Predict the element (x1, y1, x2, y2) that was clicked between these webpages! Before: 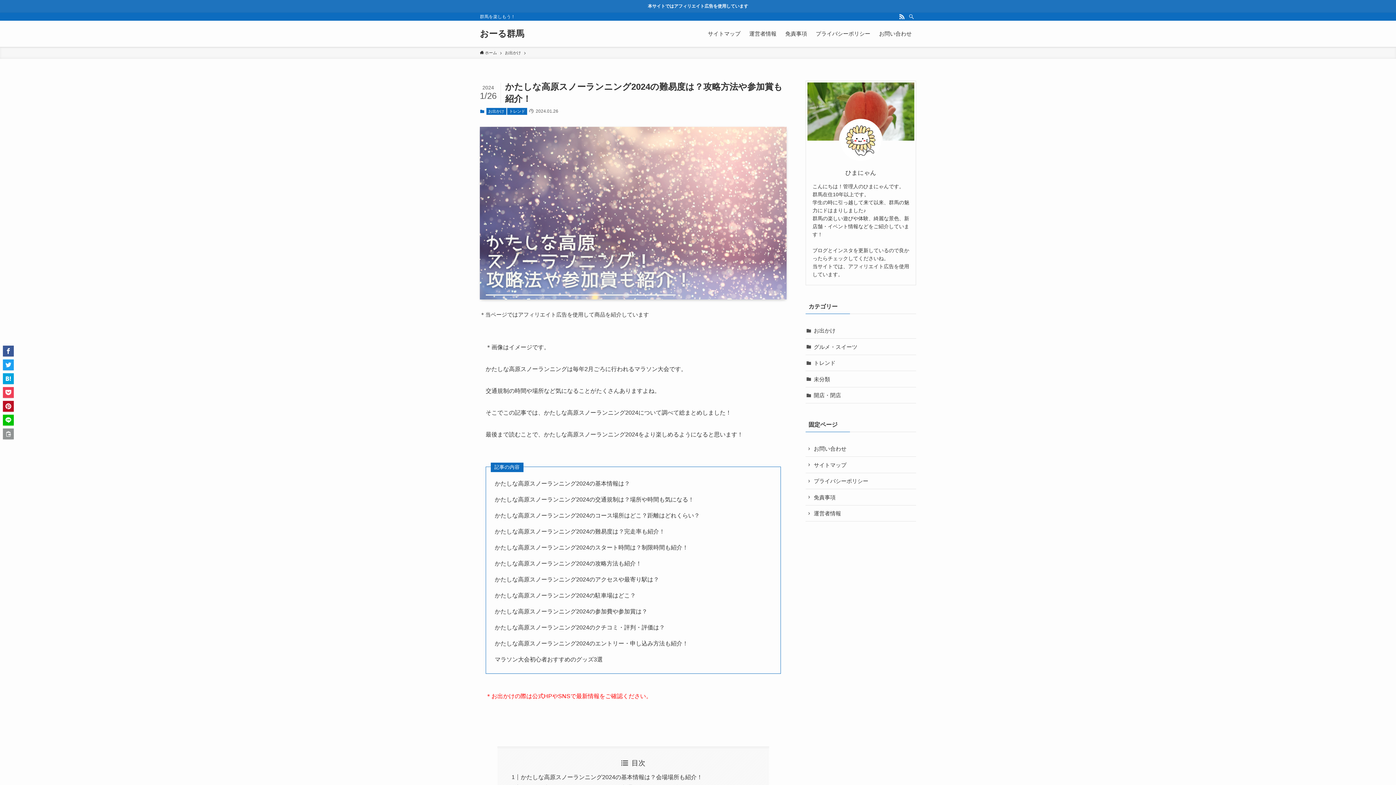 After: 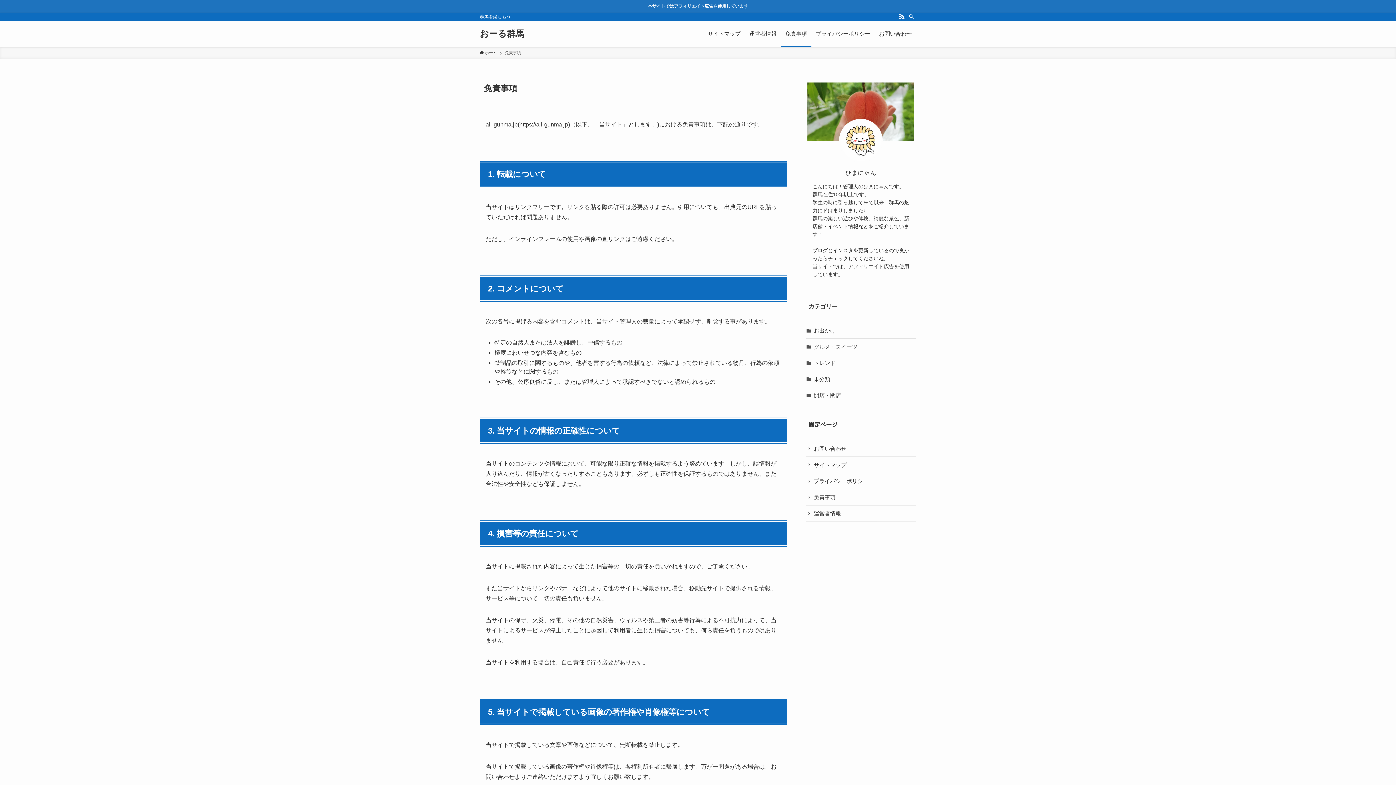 Action: label: 免責事項 bbox: (781, 20, 811, 46)